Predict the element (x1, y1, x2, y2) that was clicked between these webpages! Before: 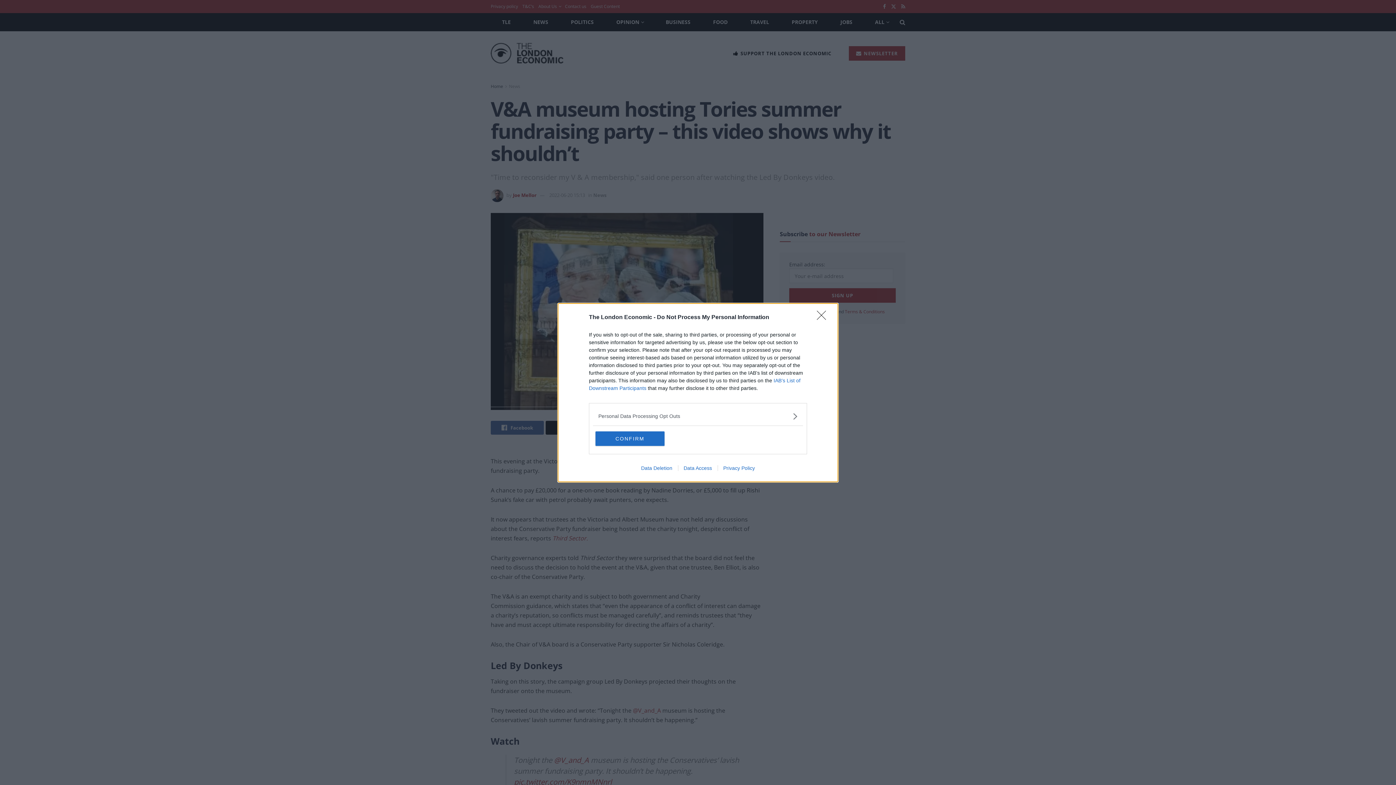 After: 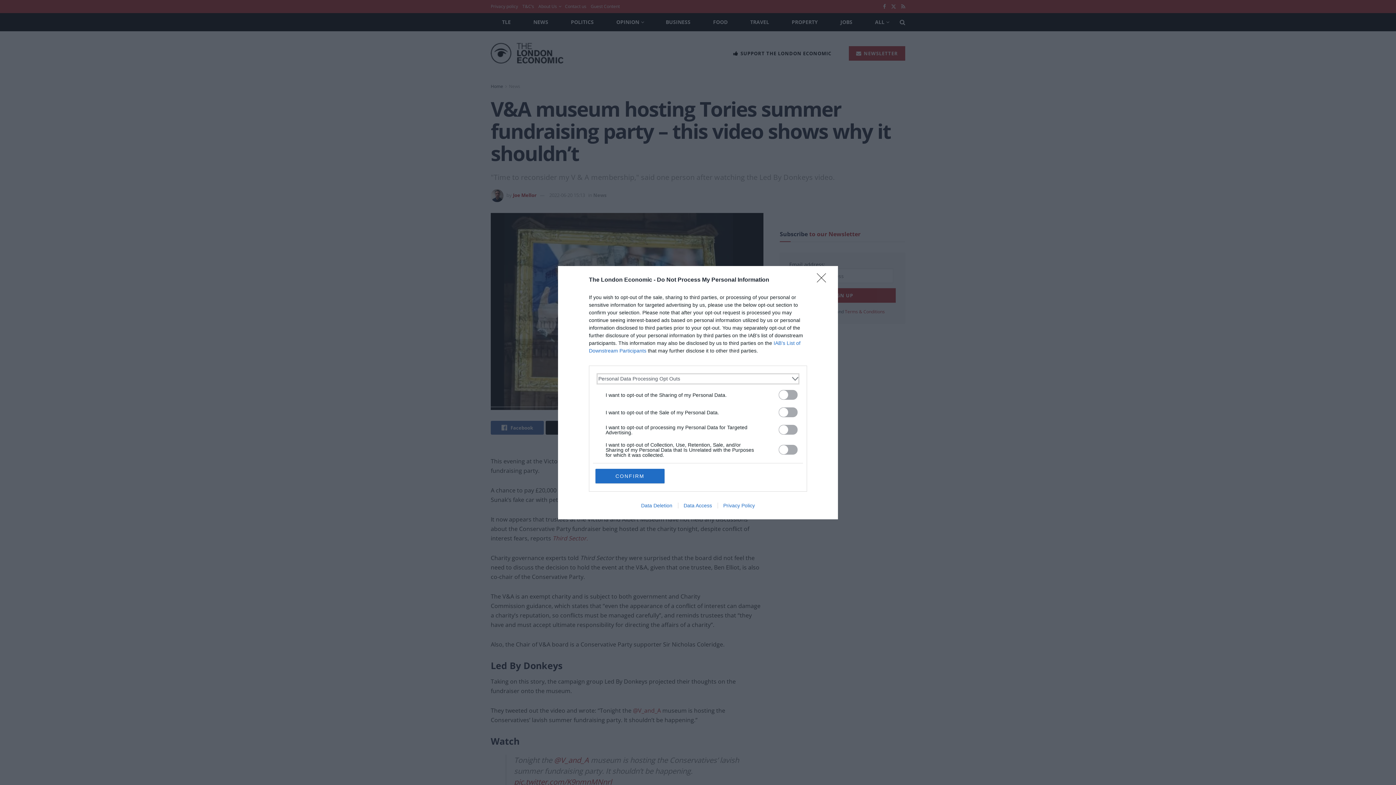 Action: bbox: (598, 412, 797, 420) label: Opt-Outs